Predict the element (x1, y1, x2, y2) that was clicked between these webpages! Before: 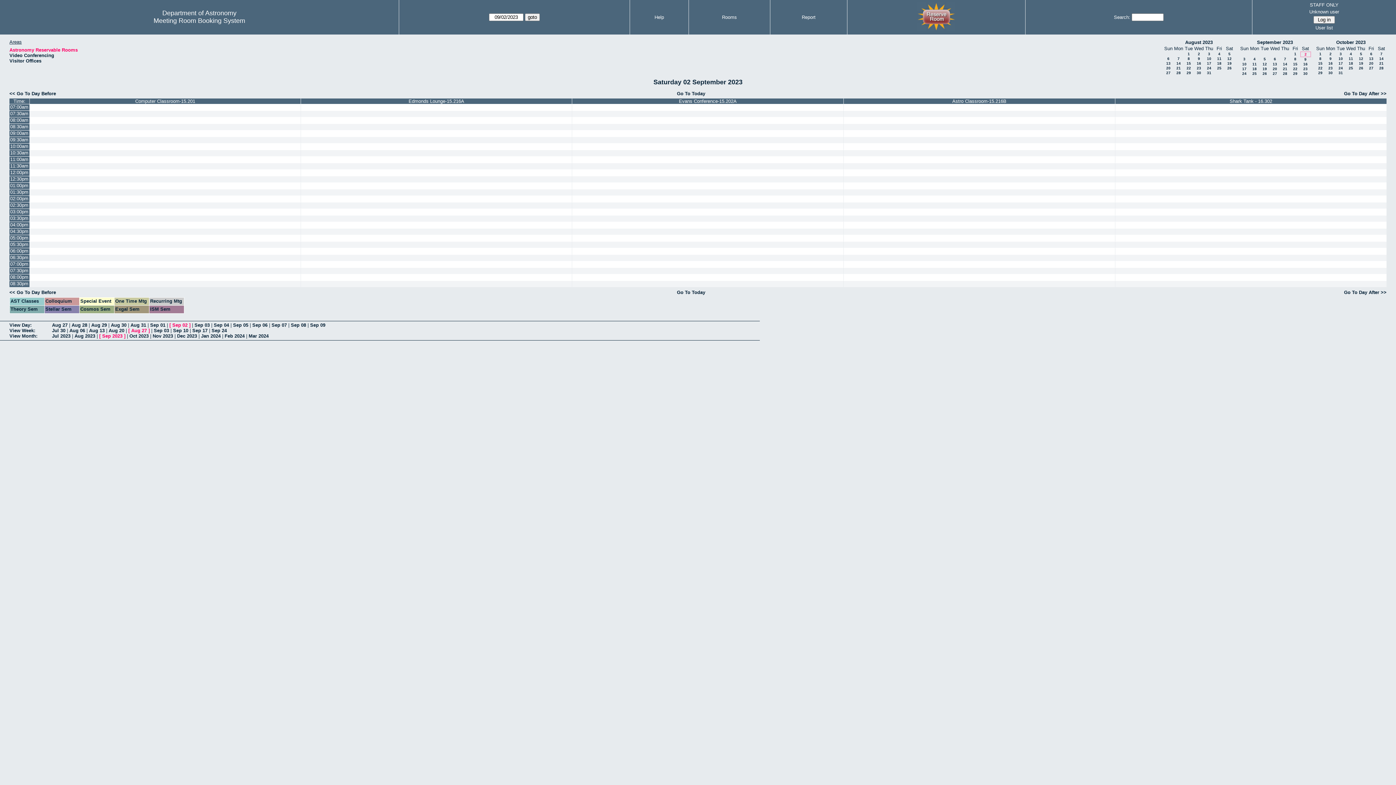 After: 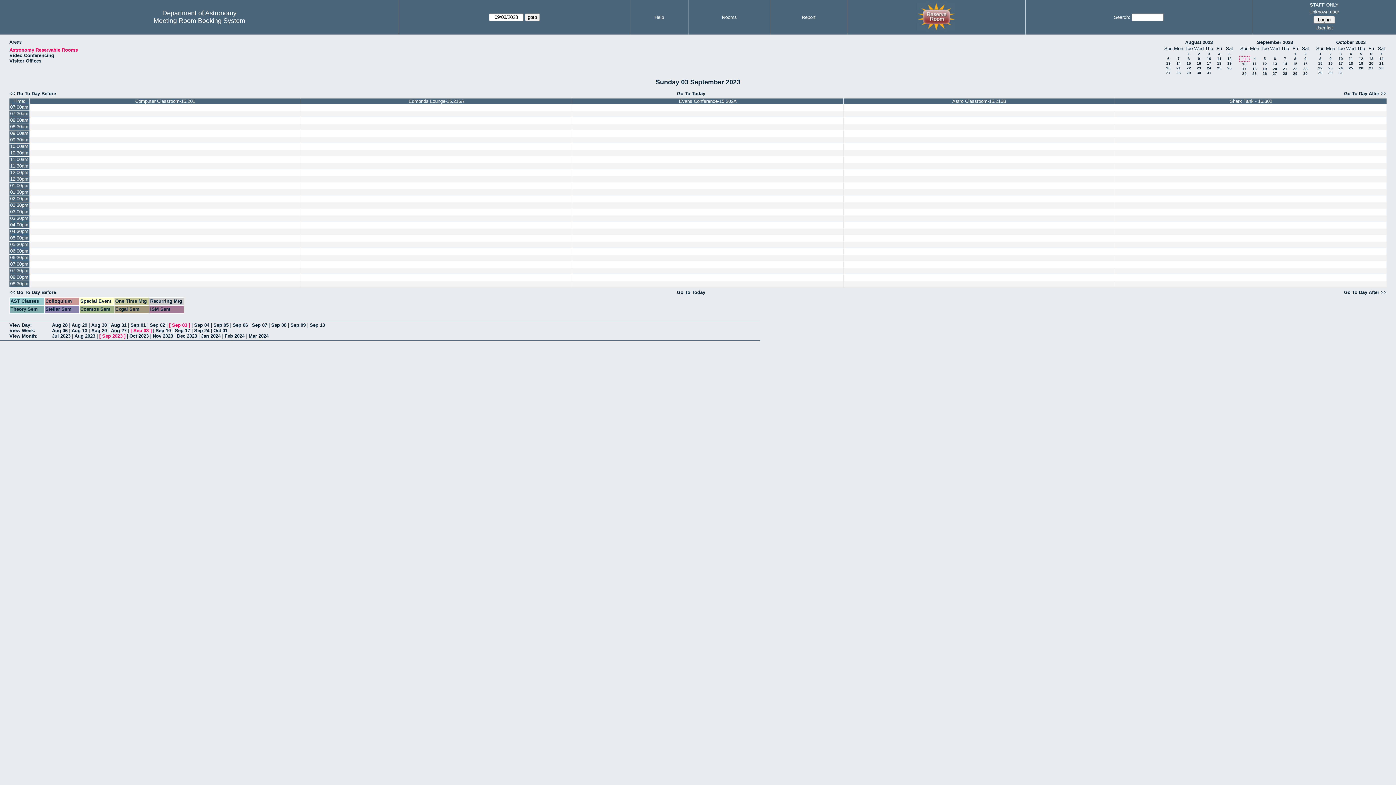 Action: bbox: (1344, 90, 1386, 96) label: Go To Day After >>